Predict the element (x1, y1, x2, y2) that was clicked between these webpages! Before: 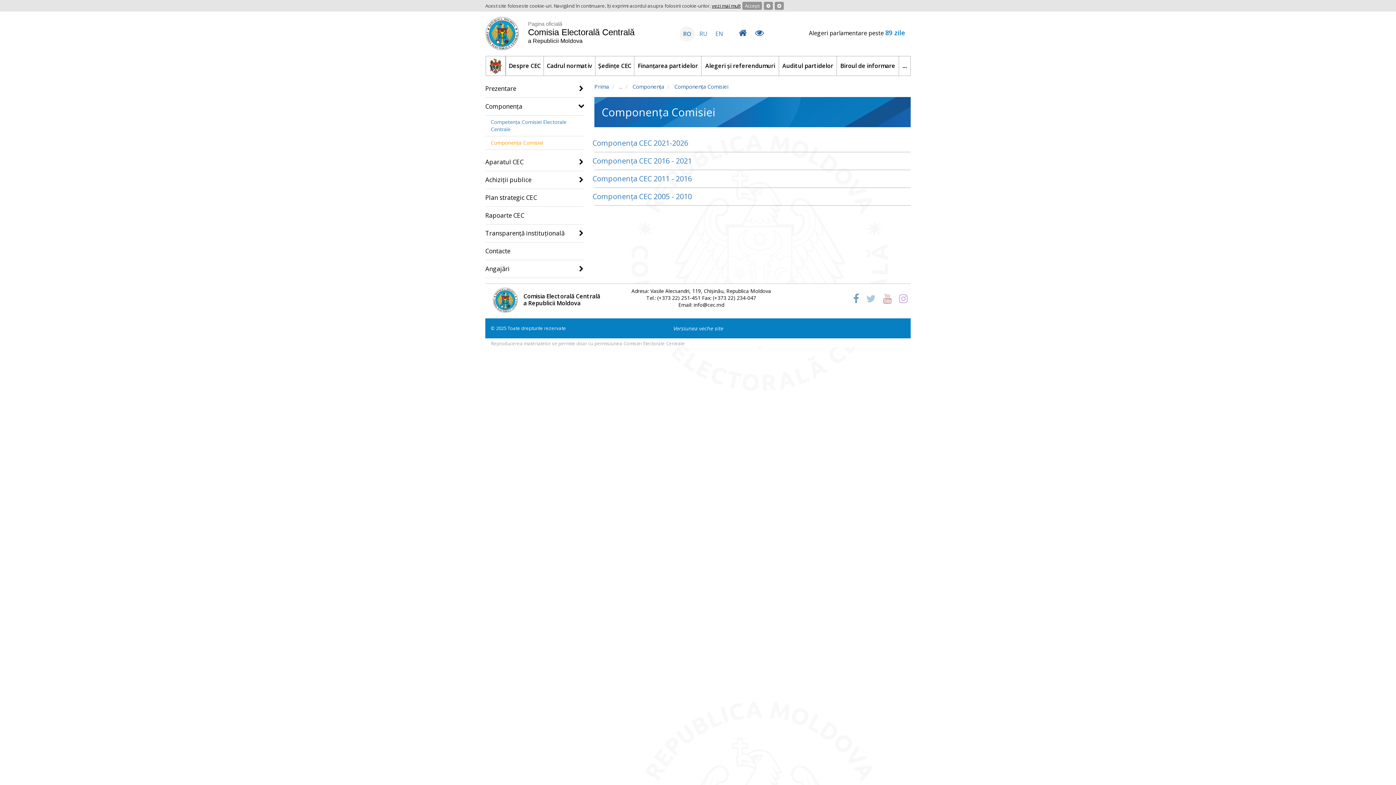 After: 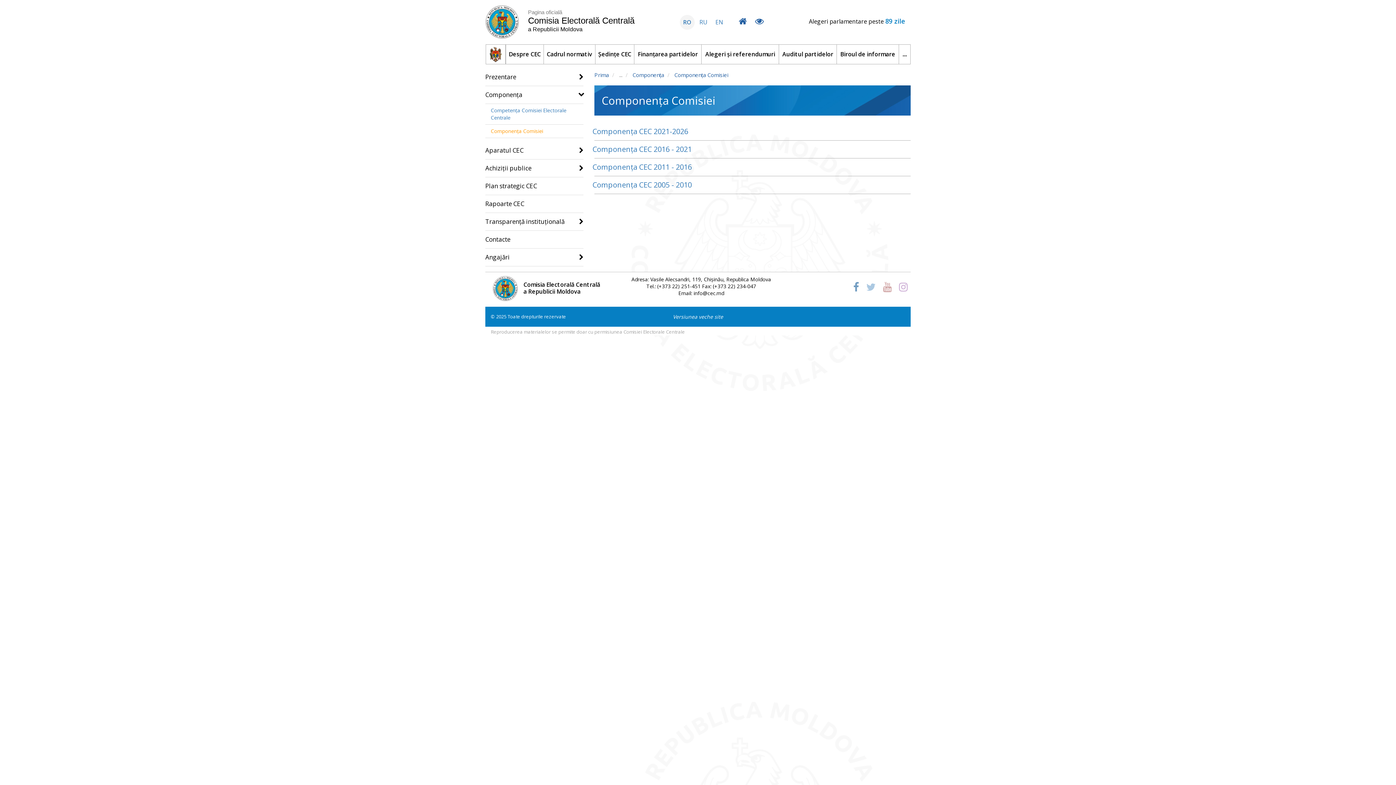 Action: bbox: (774, 1, 784, 9)